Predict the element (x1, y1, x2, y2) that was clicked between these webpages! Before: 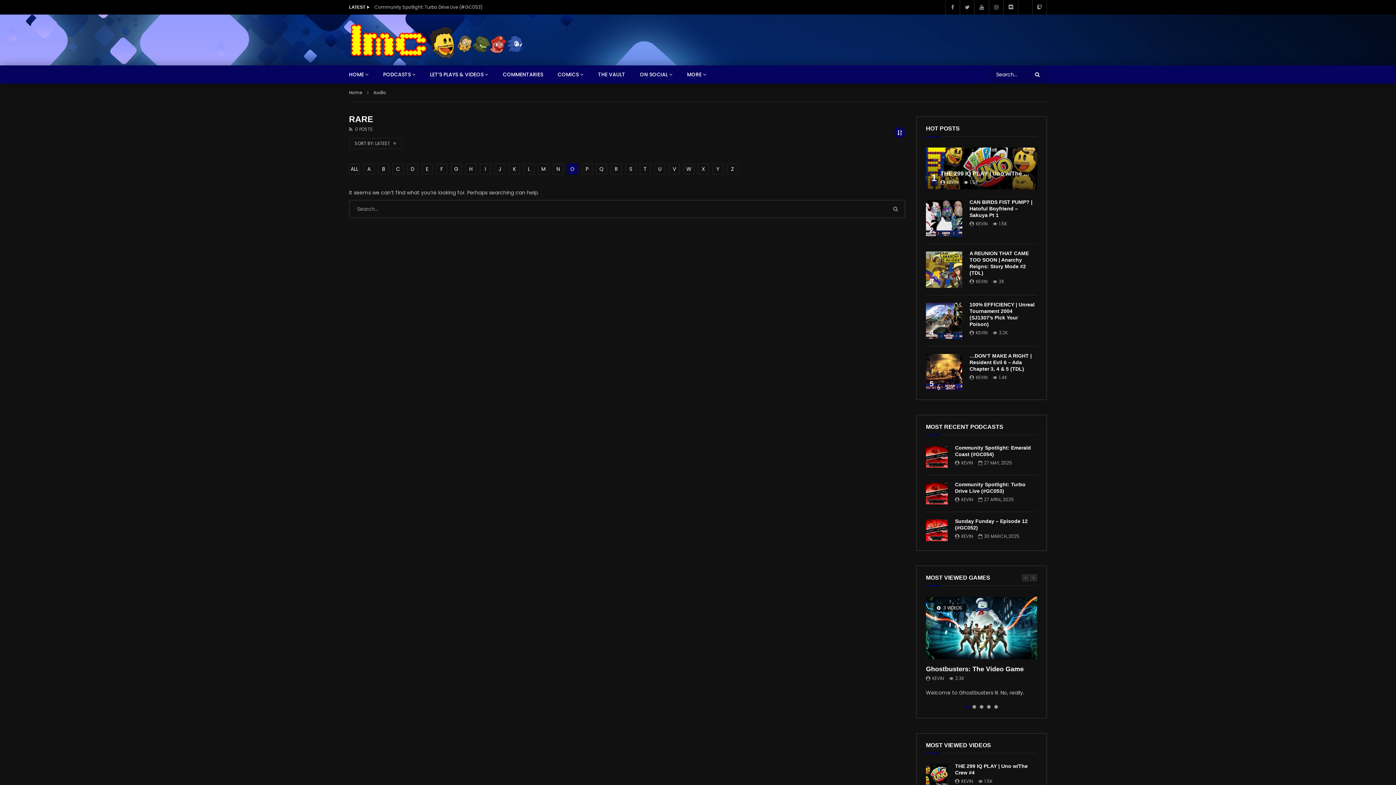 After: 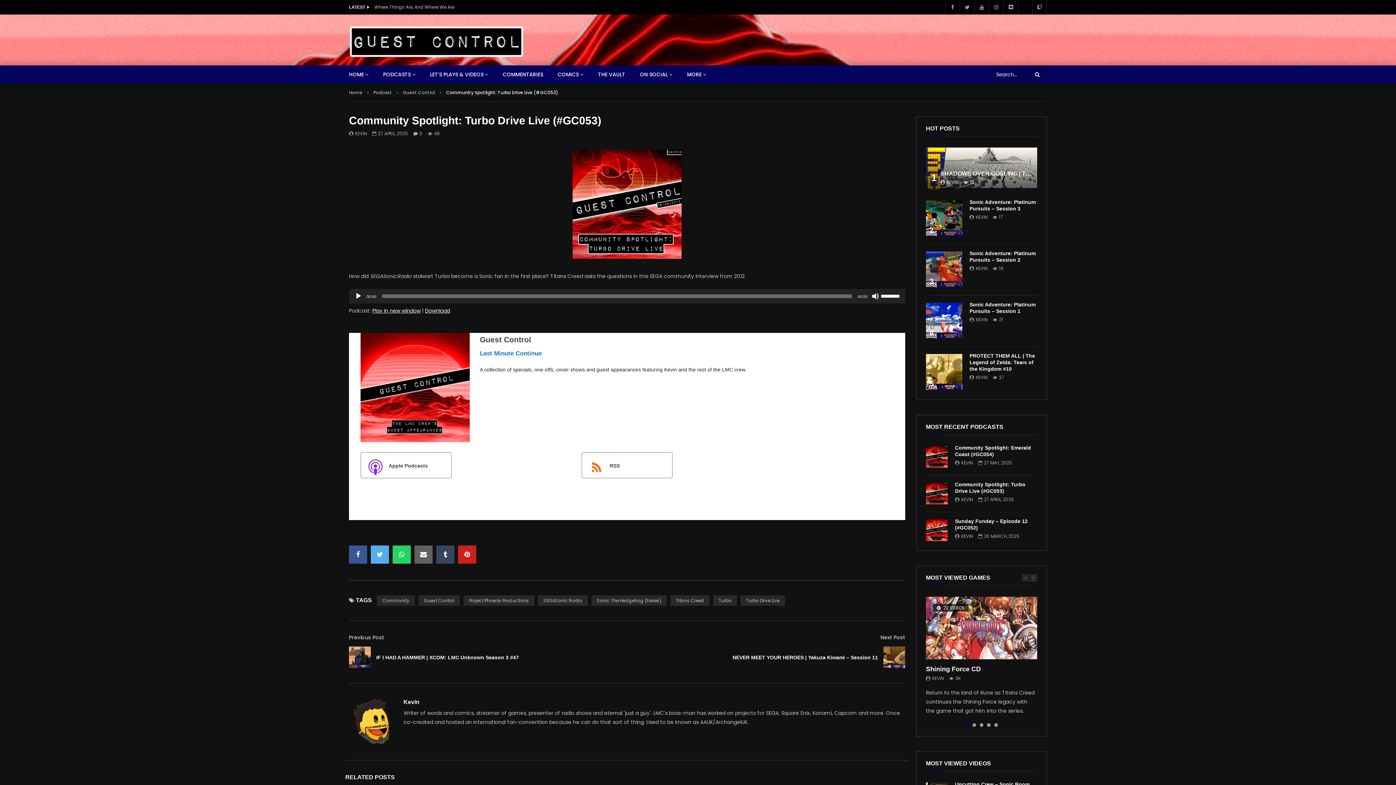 Action: bbox: (926, 482, 948, 504)